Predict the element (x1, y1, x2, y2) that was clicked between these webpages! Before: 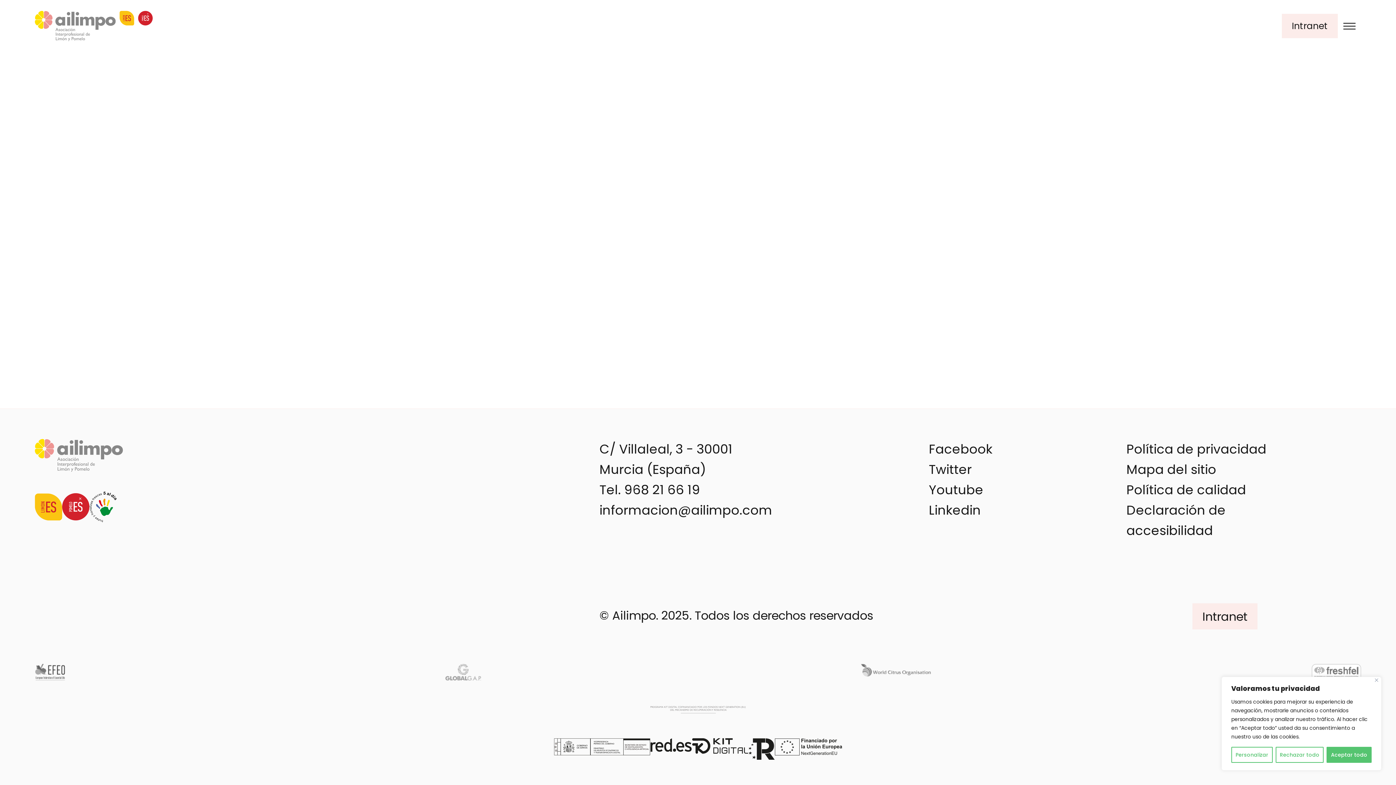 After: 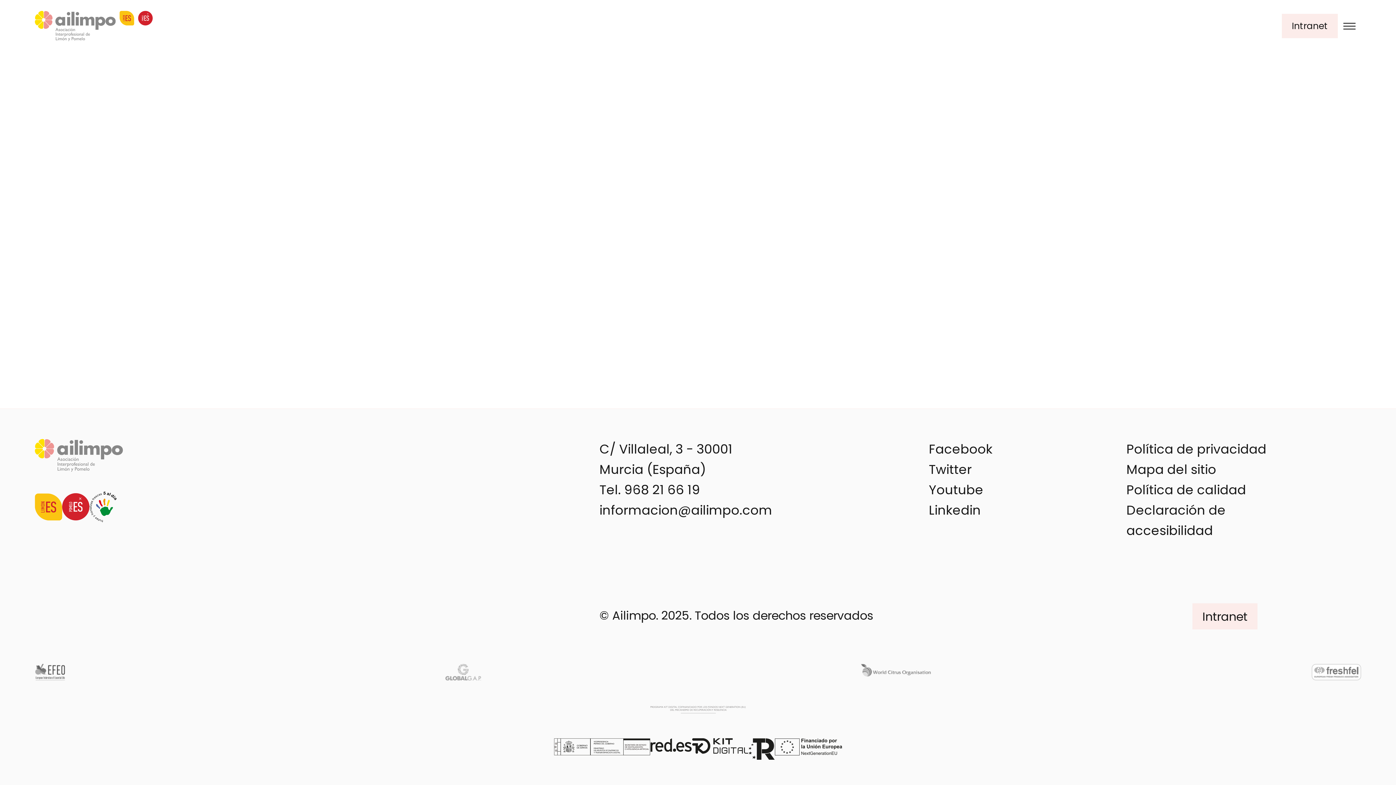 Action: label: Rechazar todo bbox: (1275, 747, 1324, 763)